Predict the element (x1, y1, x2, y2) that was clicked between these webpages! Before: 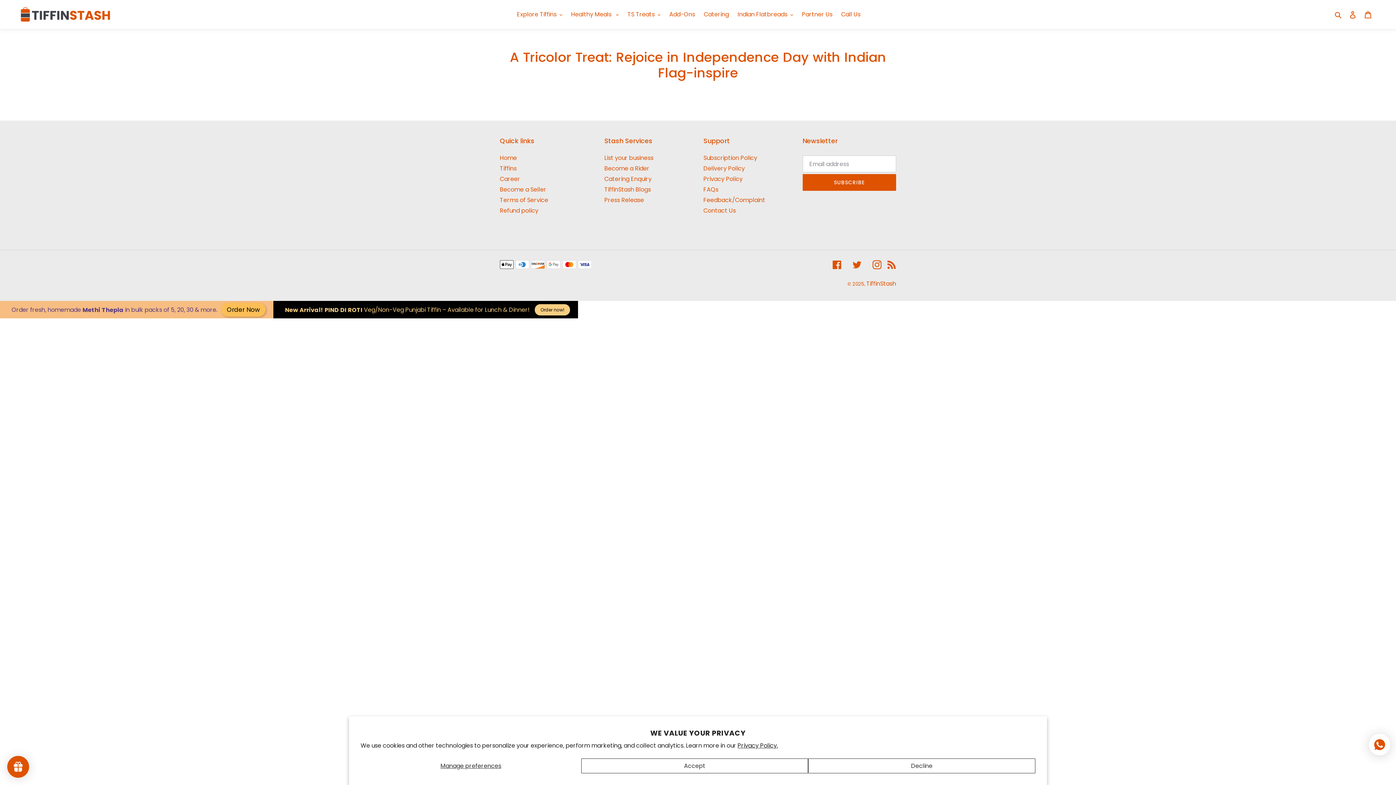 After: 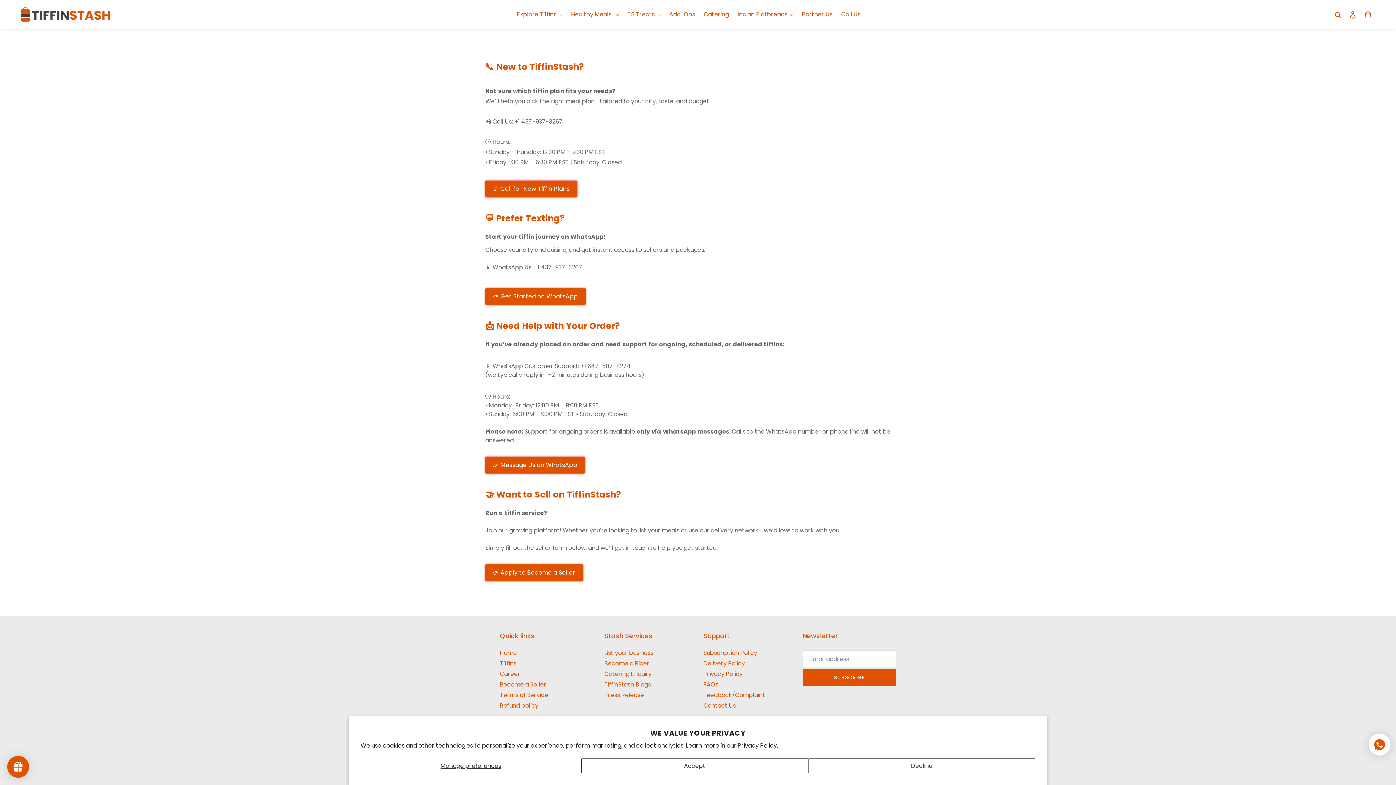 Action: bbox: (837, 9, 864, 20) label: Call Us